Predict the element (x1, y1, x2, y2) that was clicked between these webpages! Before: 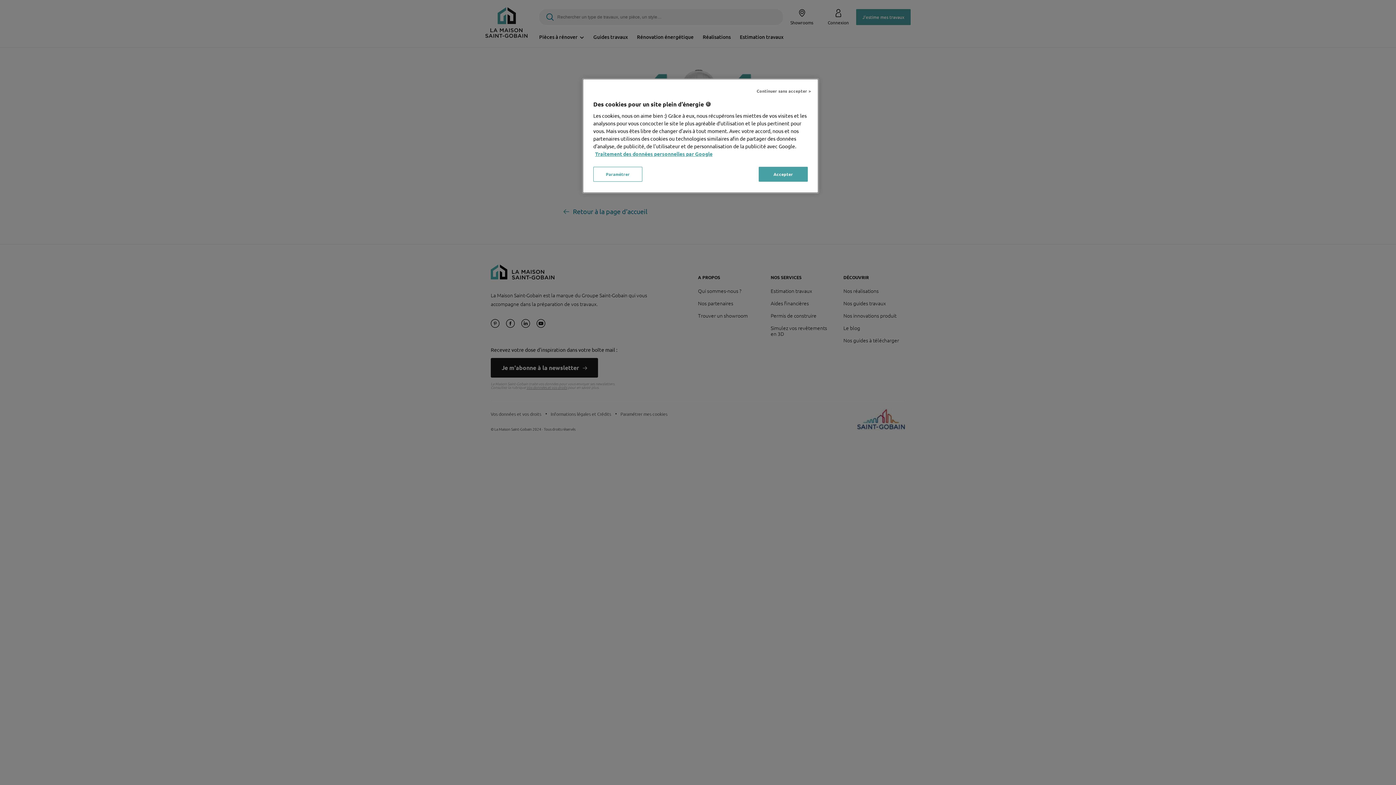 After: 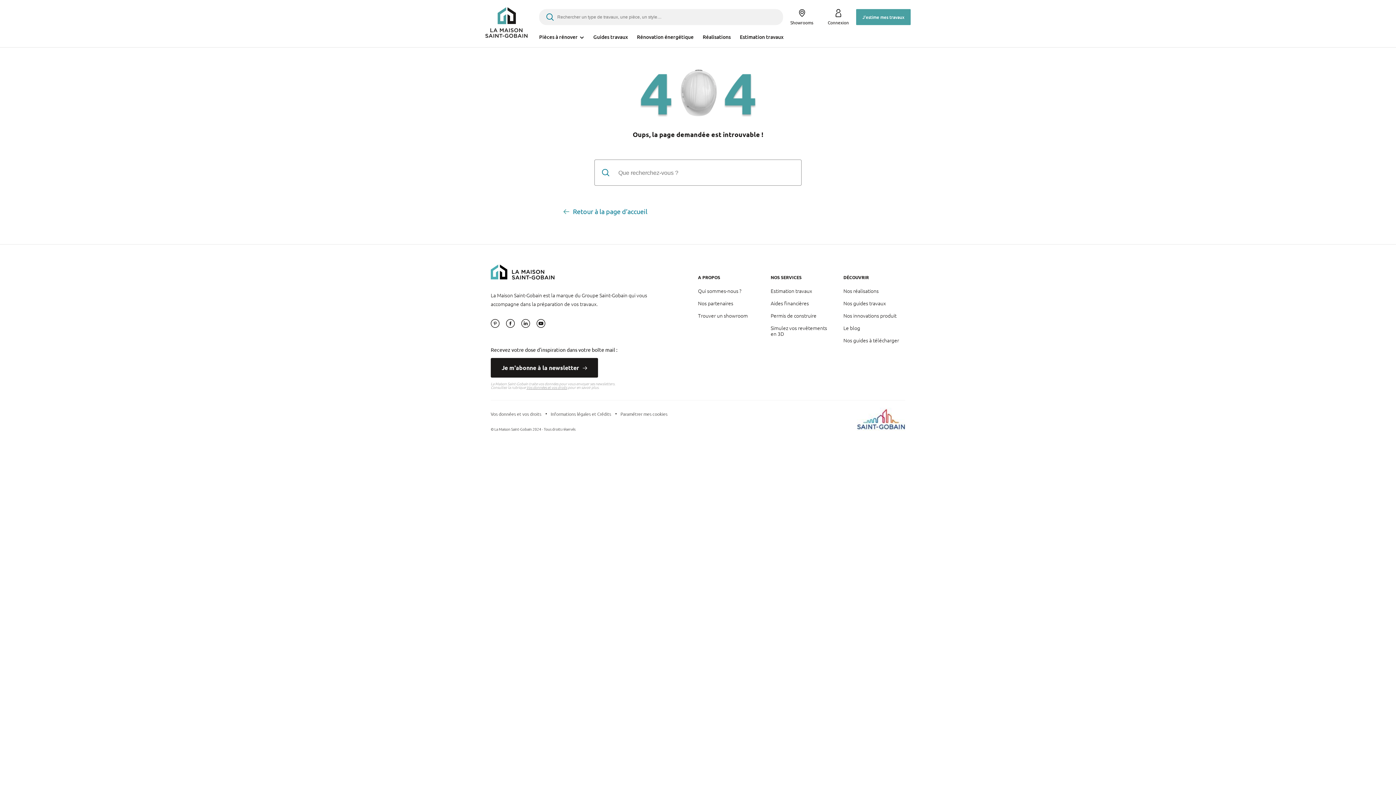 Action: bbox: (758, 166, 808, 181) label: Accepter